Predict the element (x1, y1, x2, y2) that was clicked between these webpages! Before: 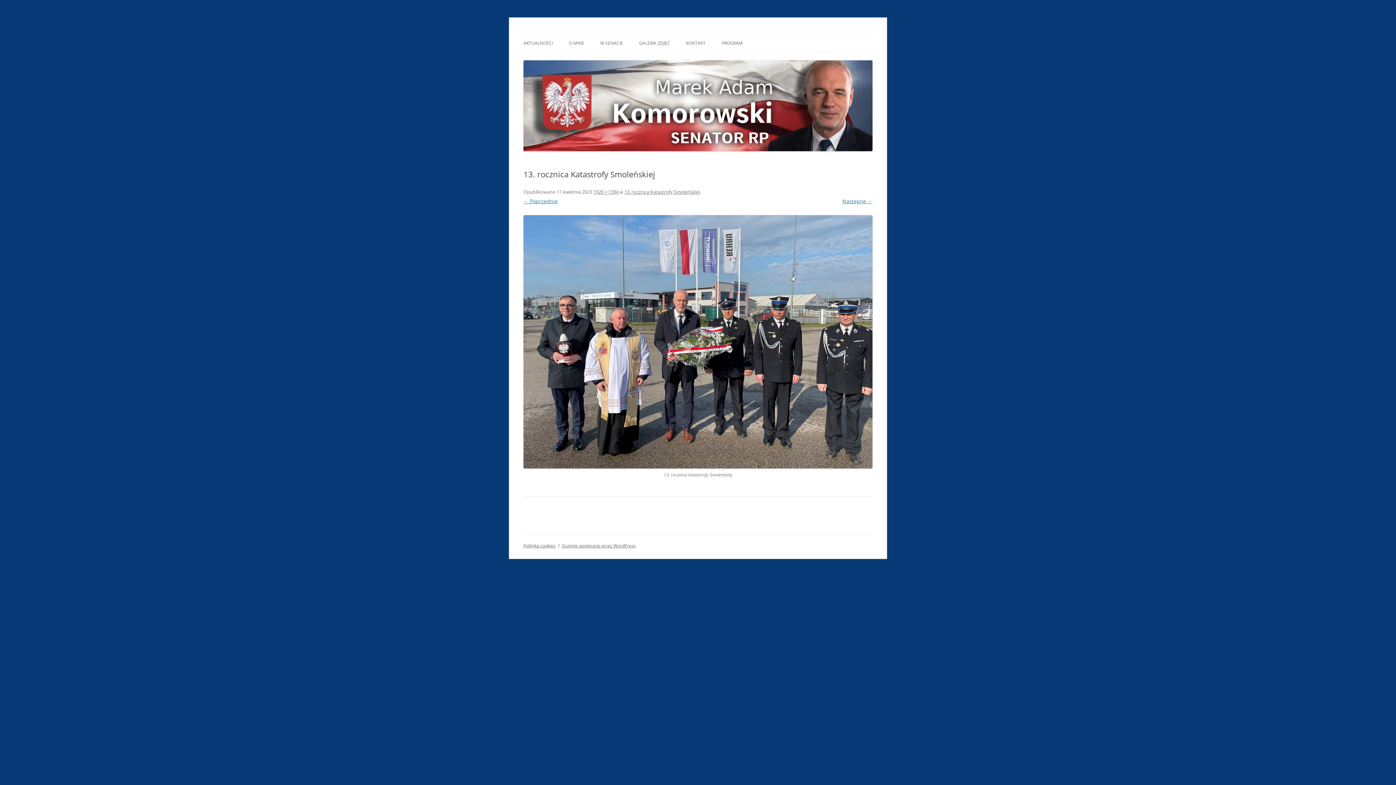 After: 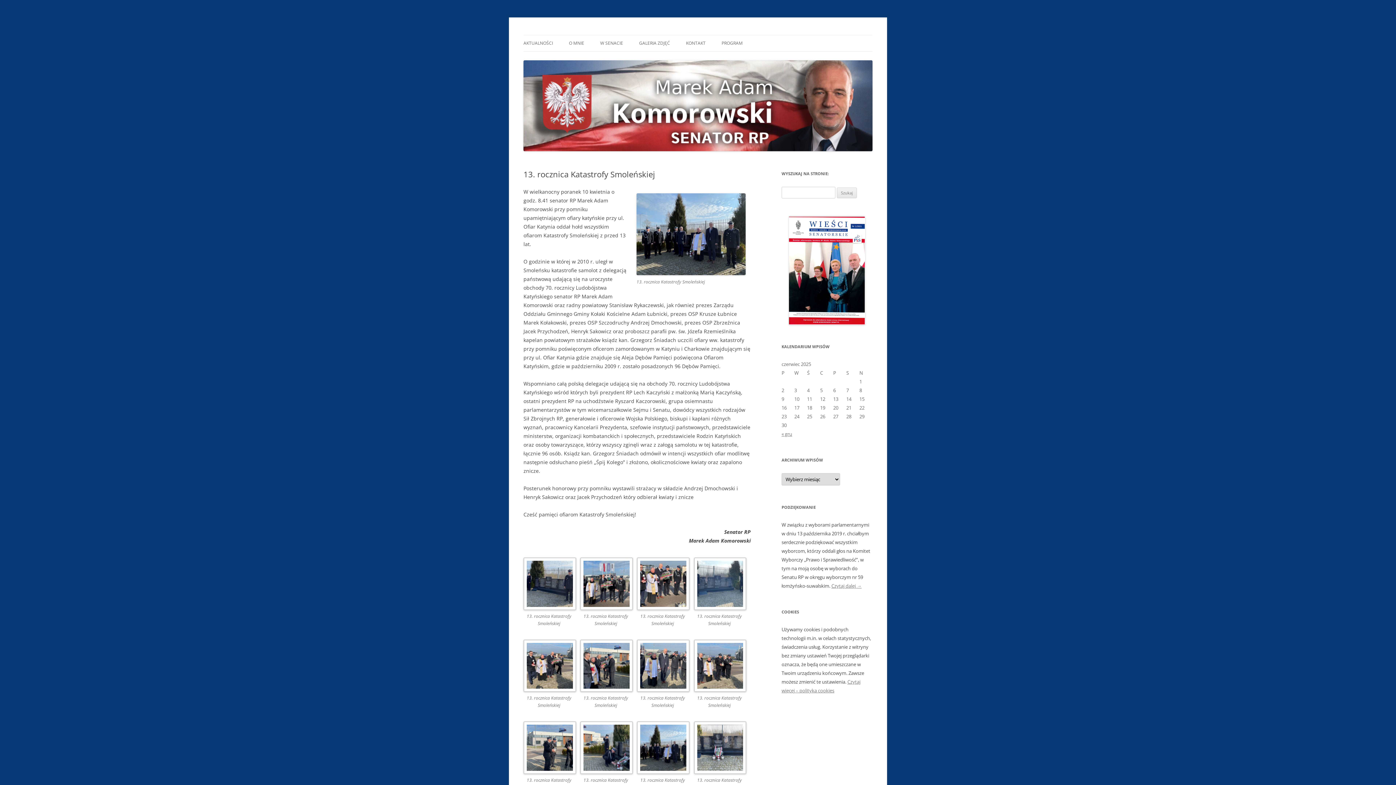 Action: bbox: (624, 188, 700, 195) label: 13. rocznica Katastrofy Smoleńskiej